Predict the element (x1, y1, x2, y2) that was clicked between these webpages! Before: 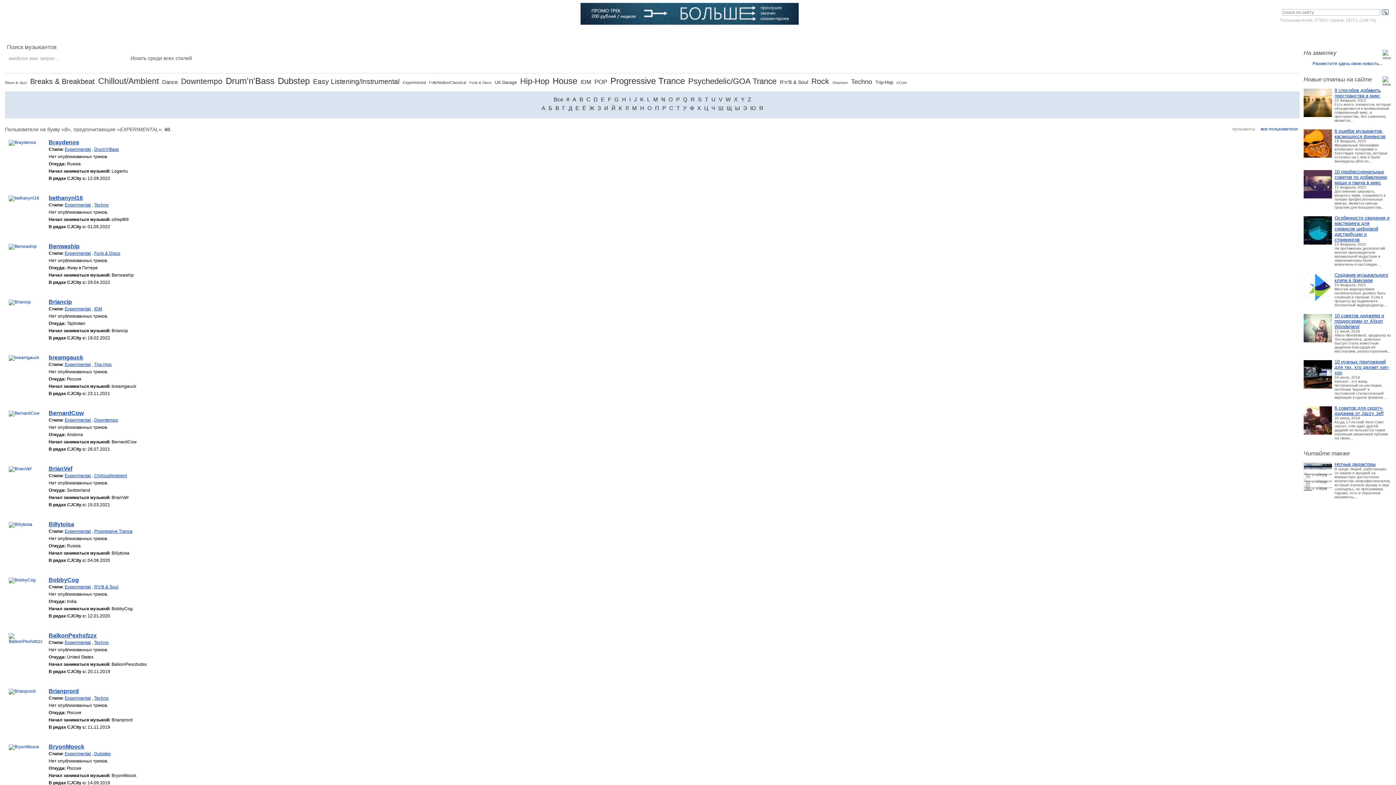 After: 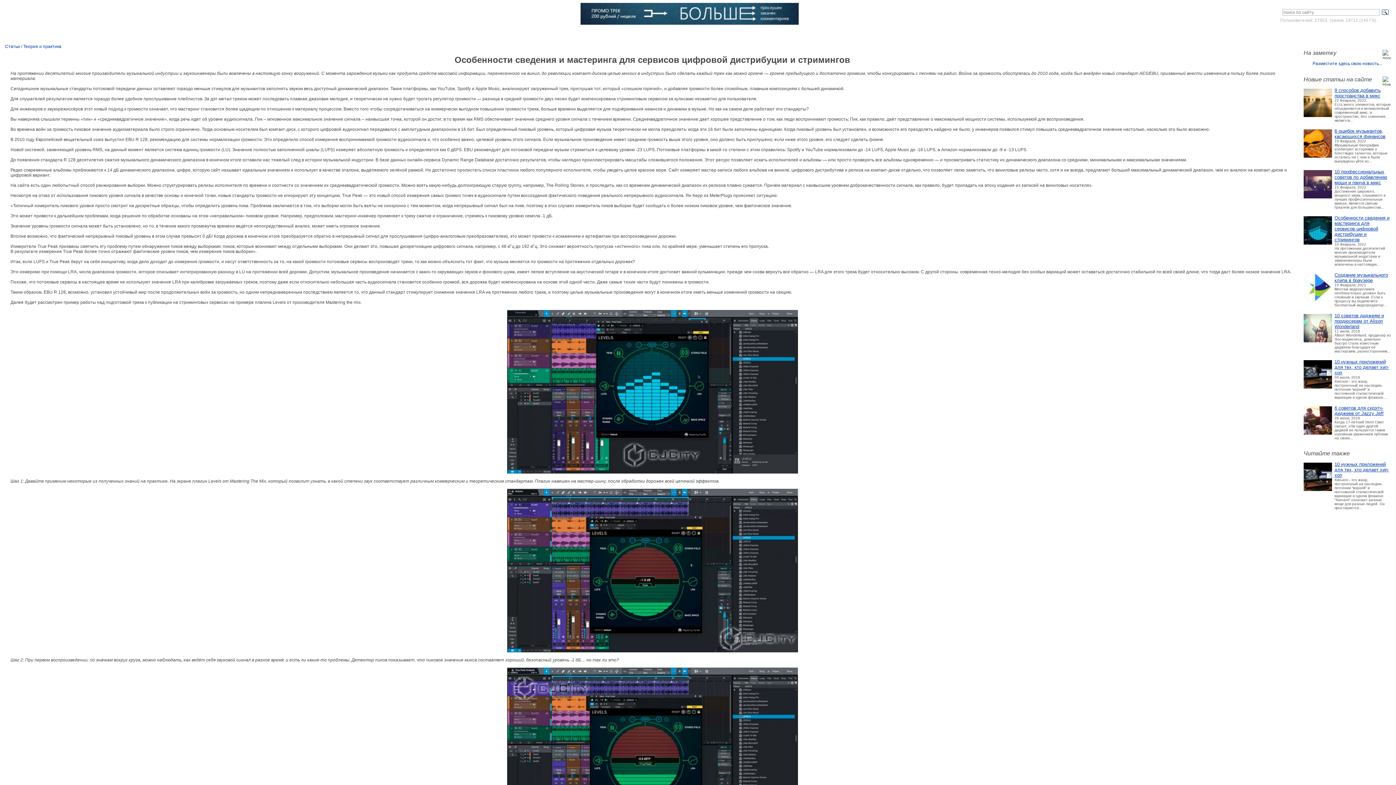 Action: bbox: (1334, 215, 1389, 242) label: Особенности сведения и мастеринга для сервисов цифровой дистрибуции и стримингов